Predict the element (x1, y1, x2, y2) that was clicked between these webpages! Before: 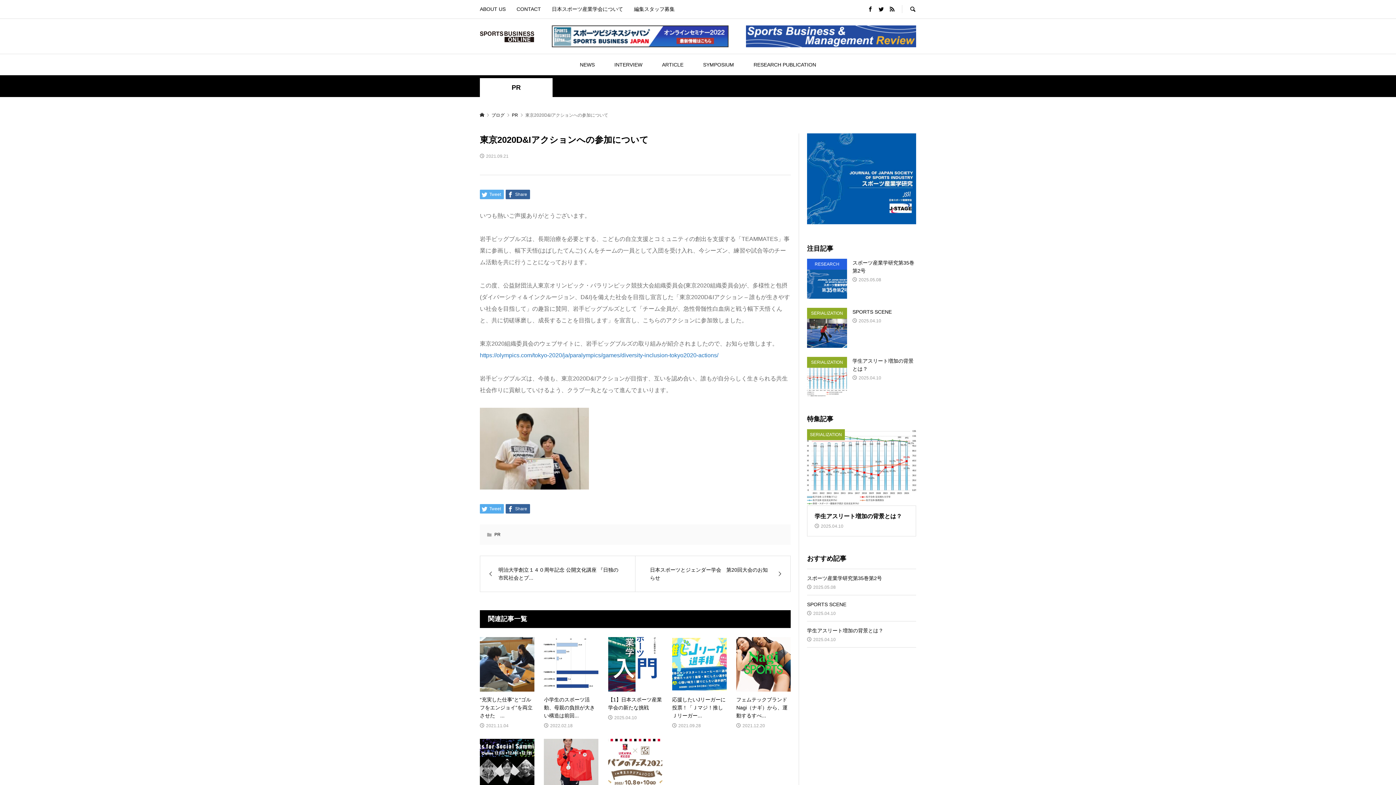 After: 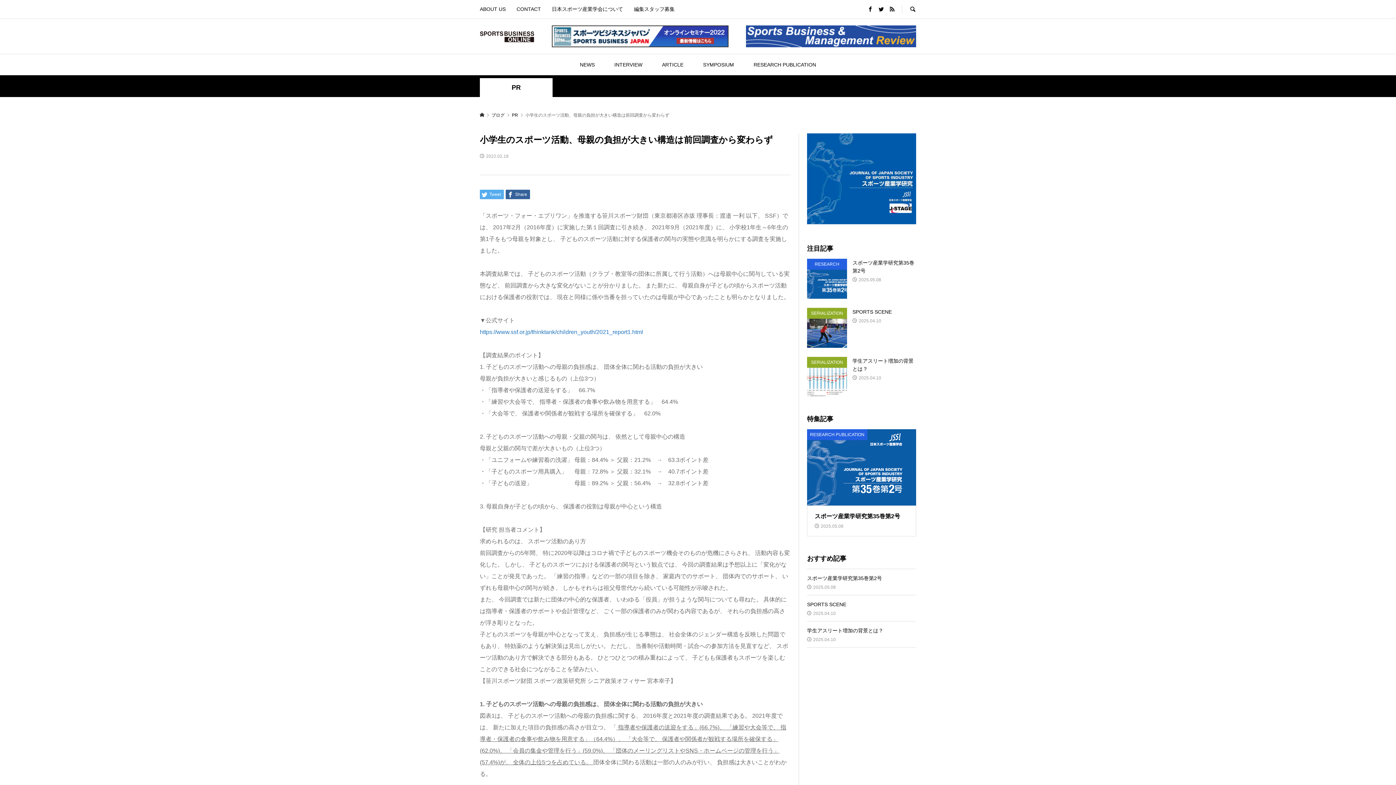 Action: bbox: (544, 637, 598, 730) label: 小学生のスポーツ活動、母親の負担が大きい構造は前回...

2022.02.18